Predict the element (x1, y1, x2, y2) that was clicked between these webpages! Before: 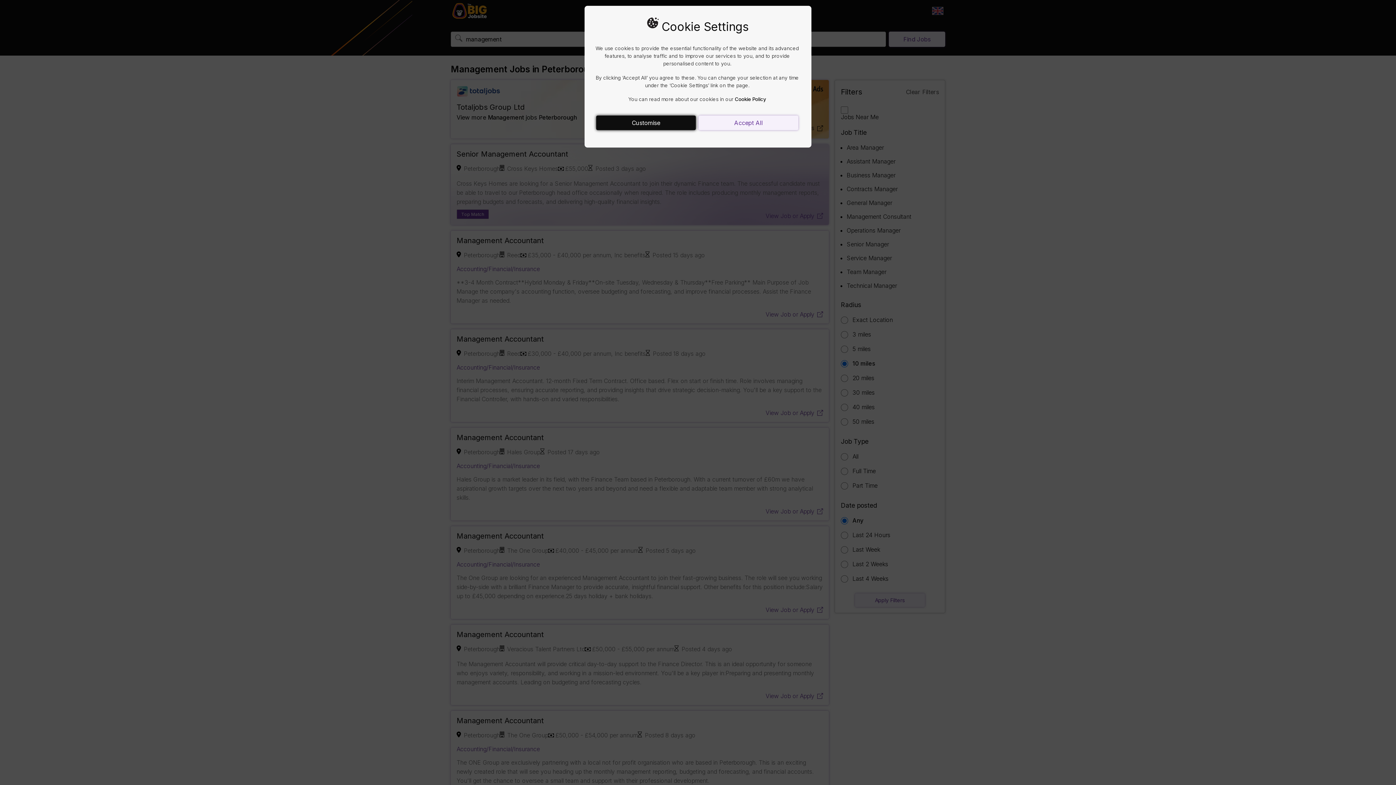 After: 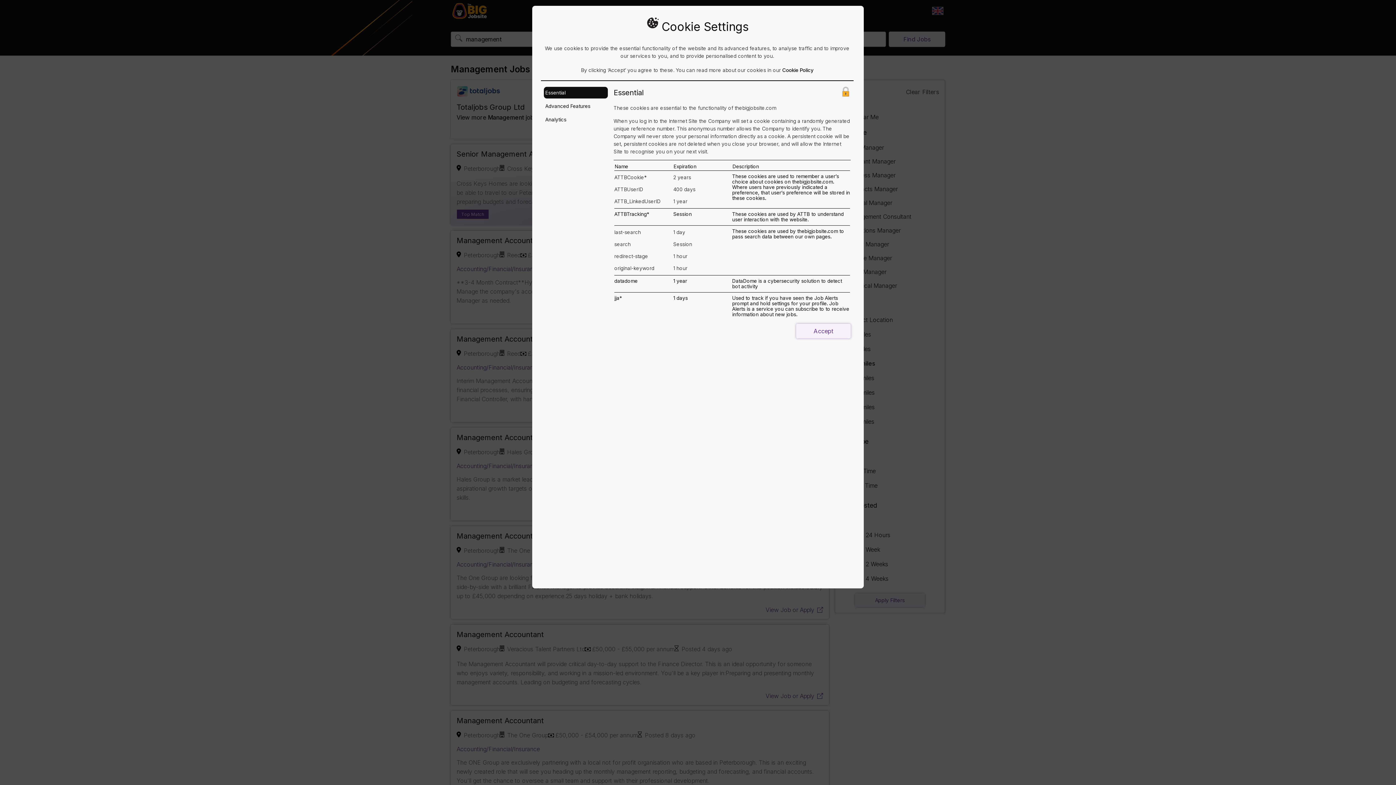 Action: bbox: (596, 115, 696, 130) label: Customise